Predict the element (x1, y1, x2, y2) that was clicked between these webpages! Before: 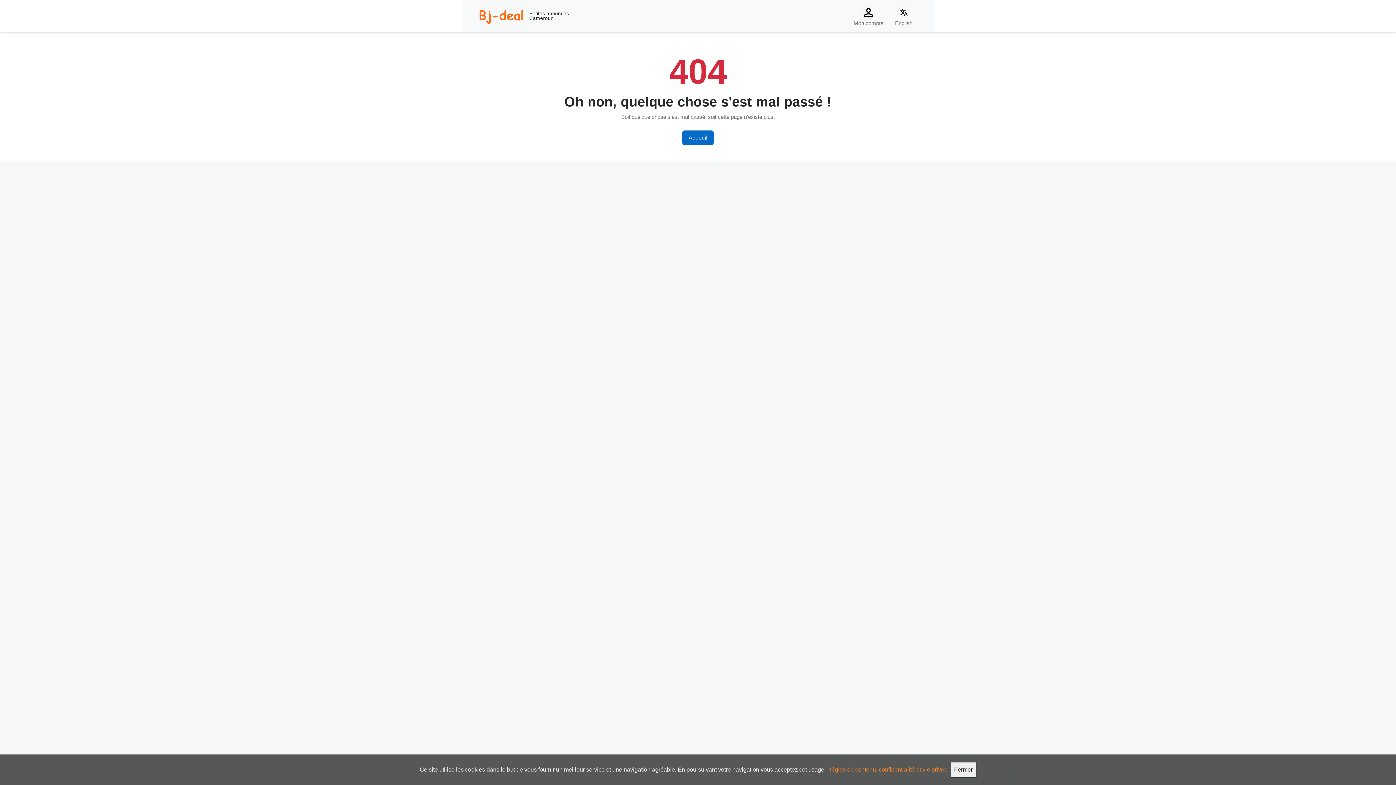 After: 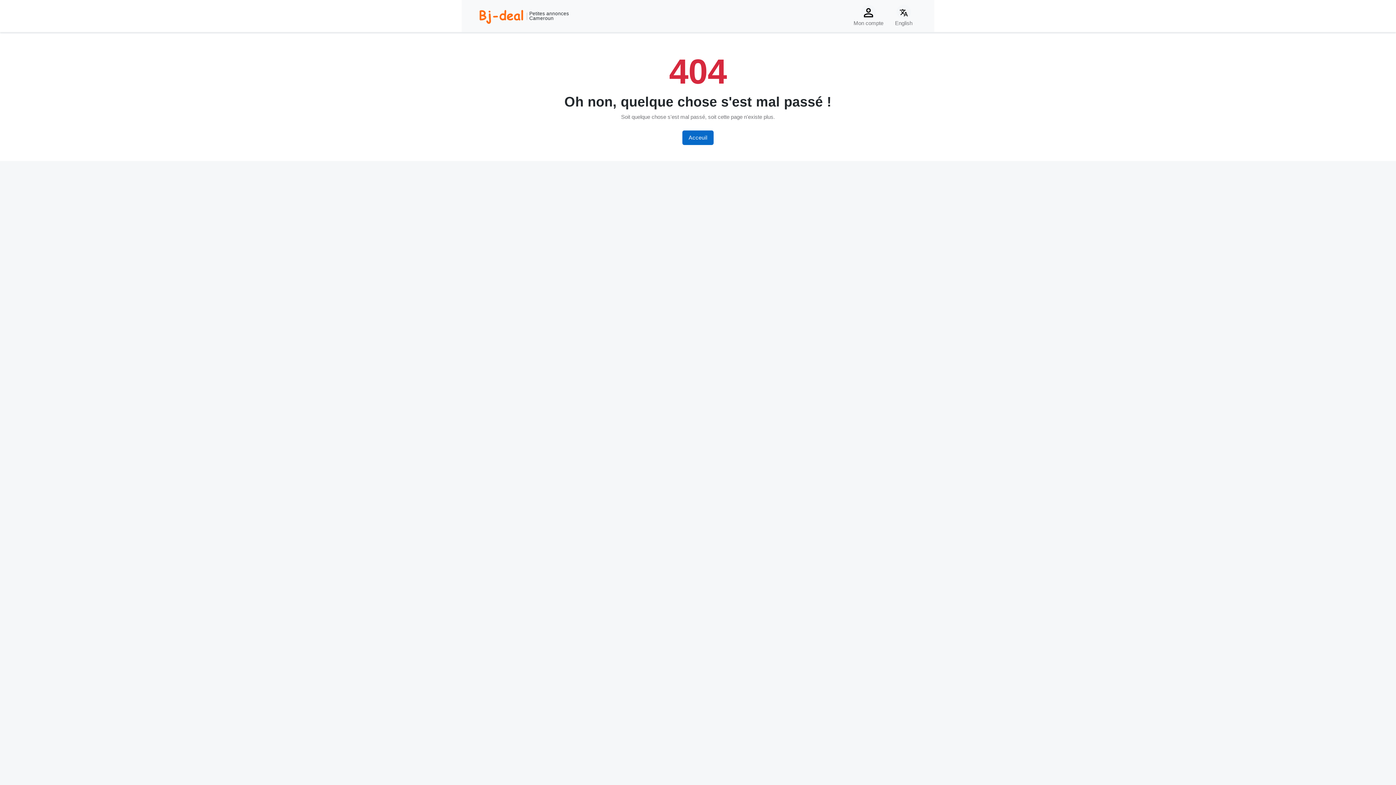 Action: bbox: (950, 762, 976, 778) label: Fermer